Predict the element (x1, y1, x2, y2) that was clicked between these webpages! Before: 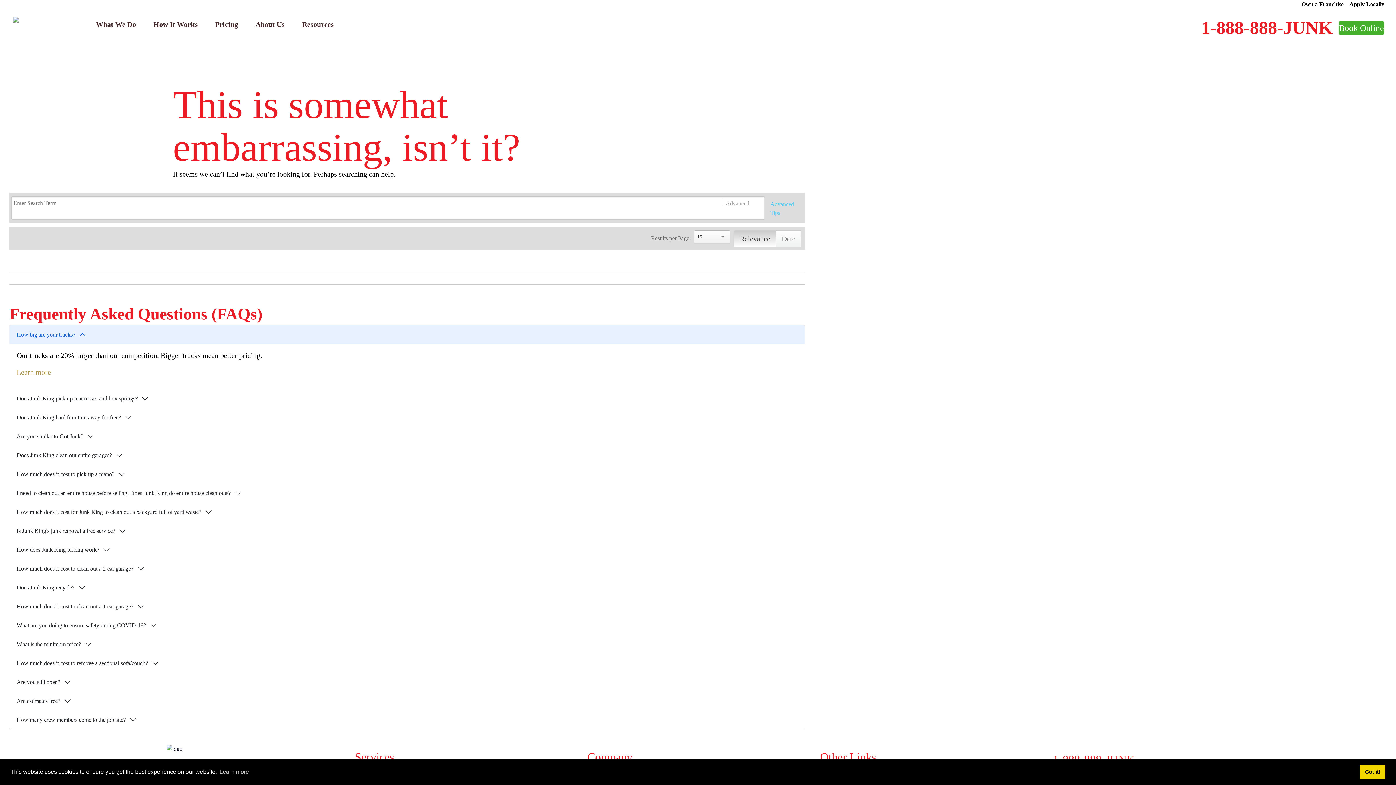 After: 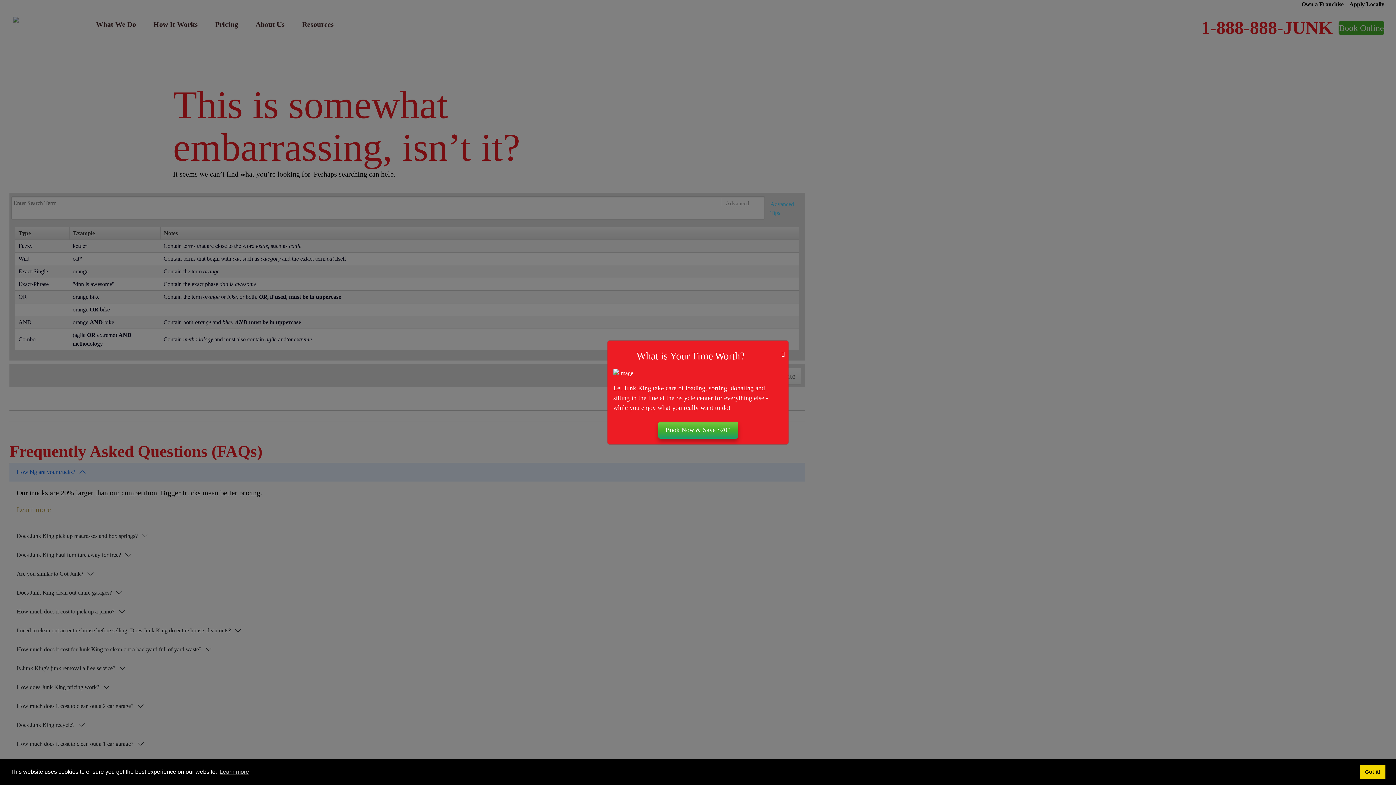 Action: label: Advanced Tips bbox: (770, 200, 803, 217)